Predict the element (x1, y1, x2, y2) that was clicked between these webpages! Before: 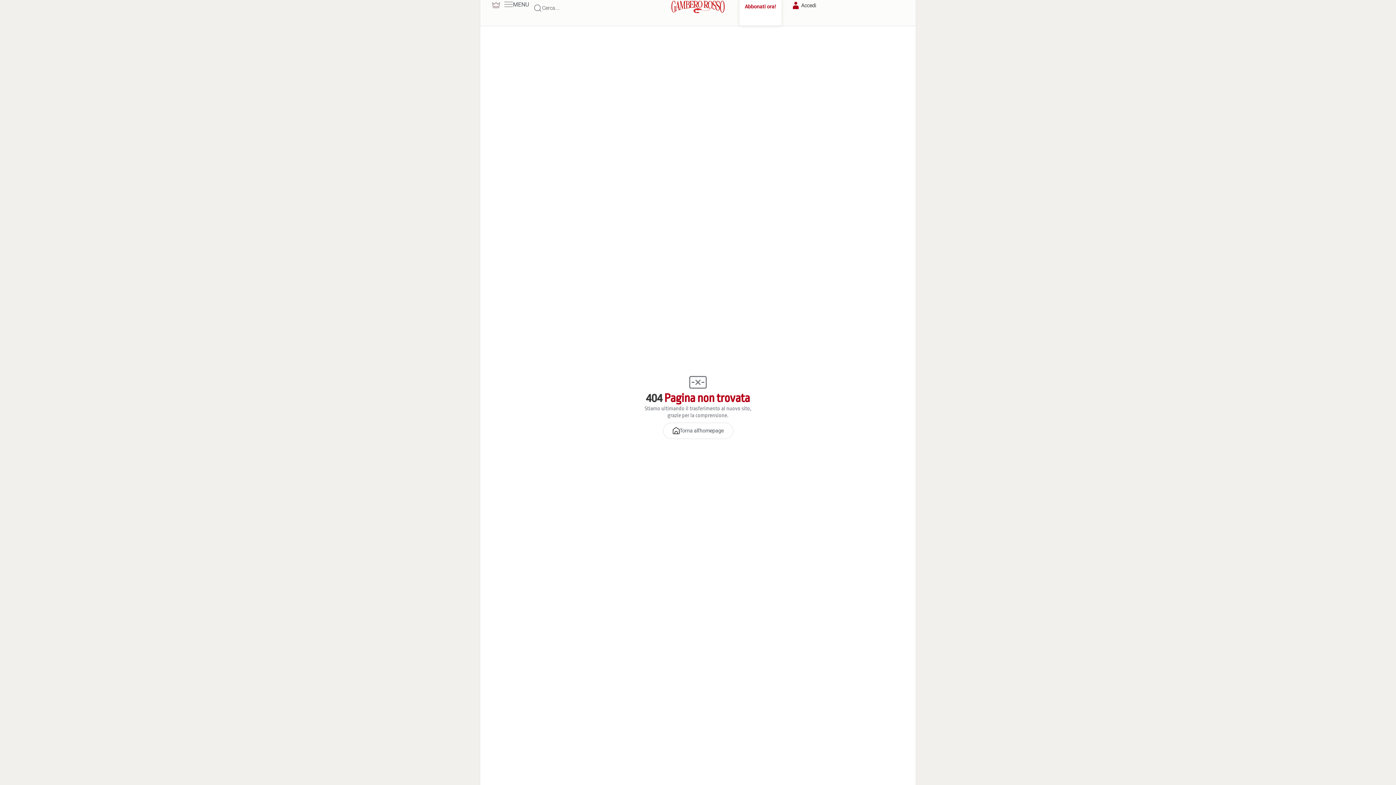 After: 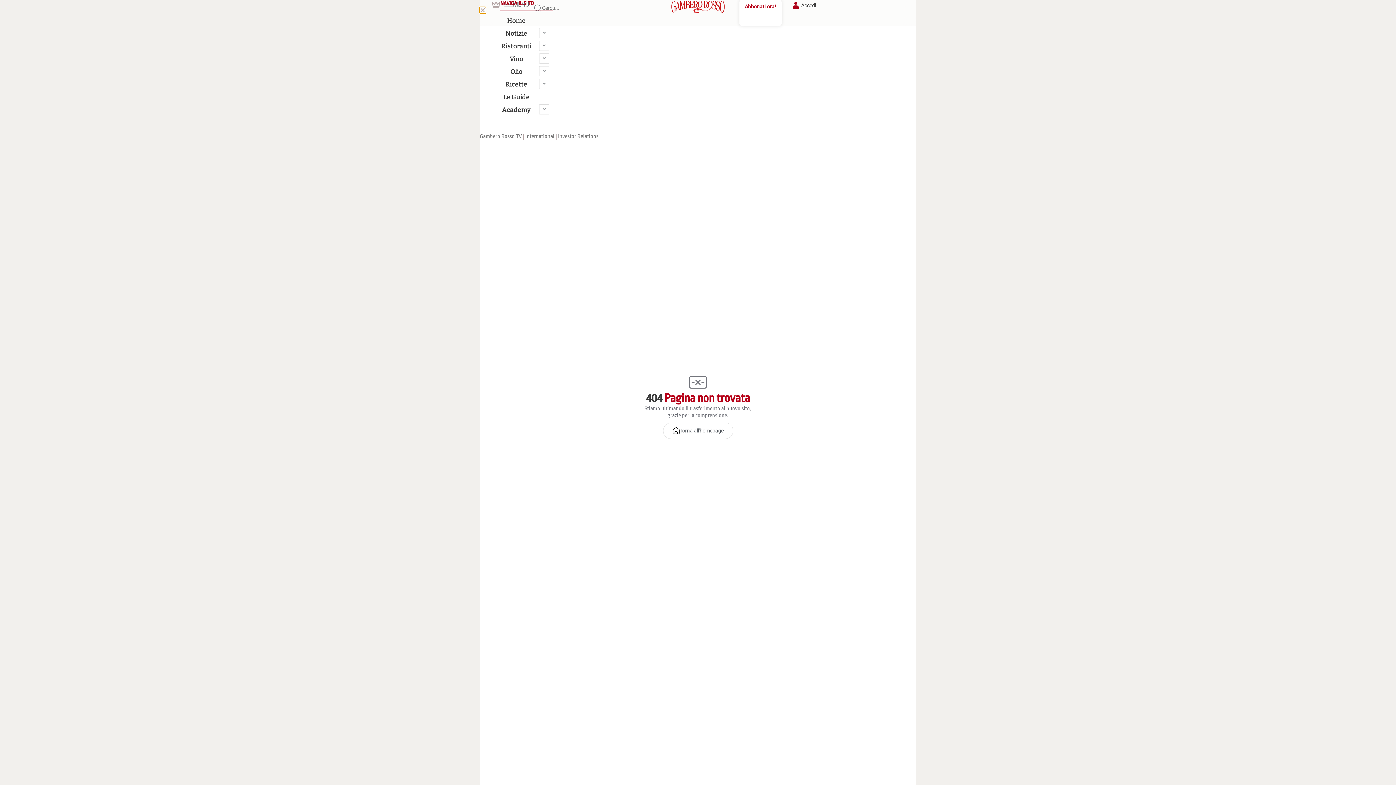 Action: bbox: (504, 0, 529, 8) label: MENU